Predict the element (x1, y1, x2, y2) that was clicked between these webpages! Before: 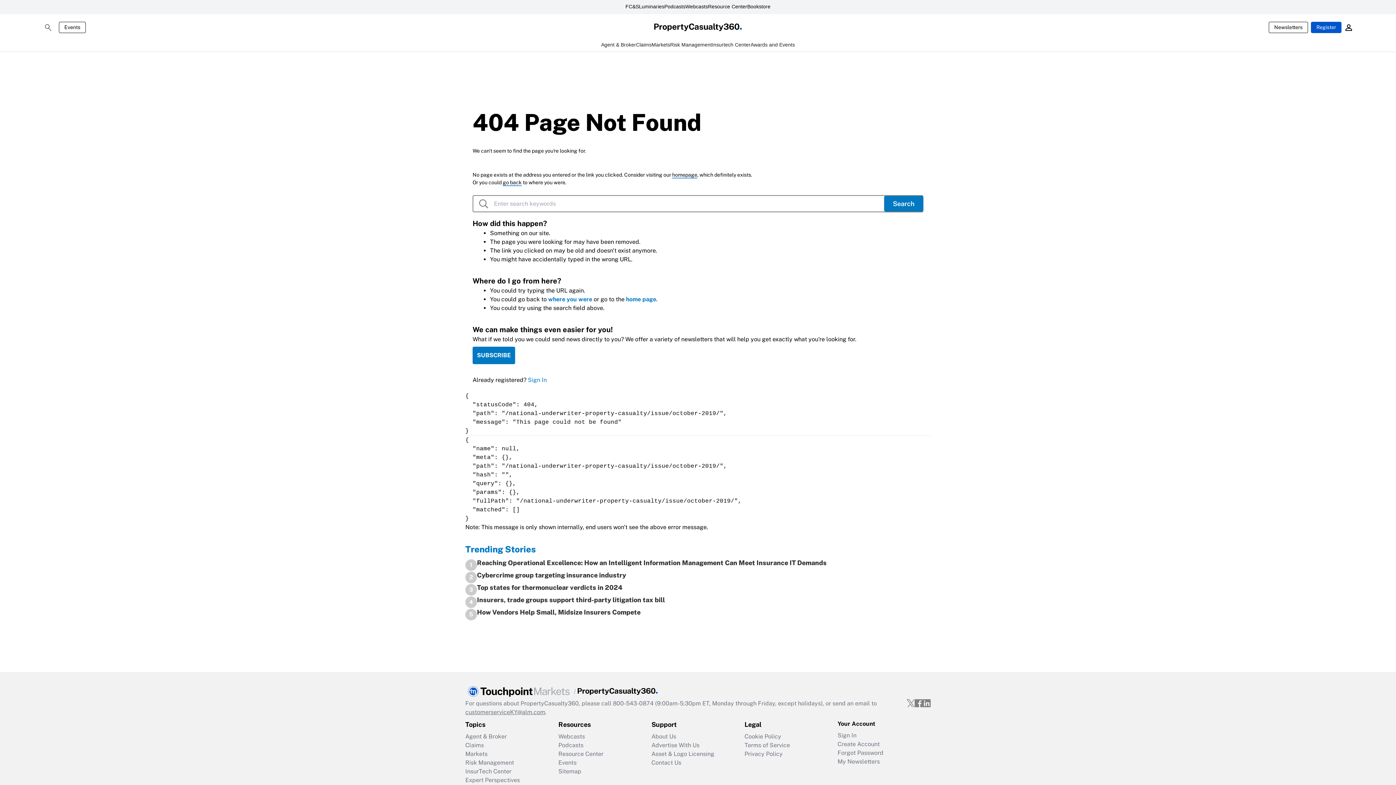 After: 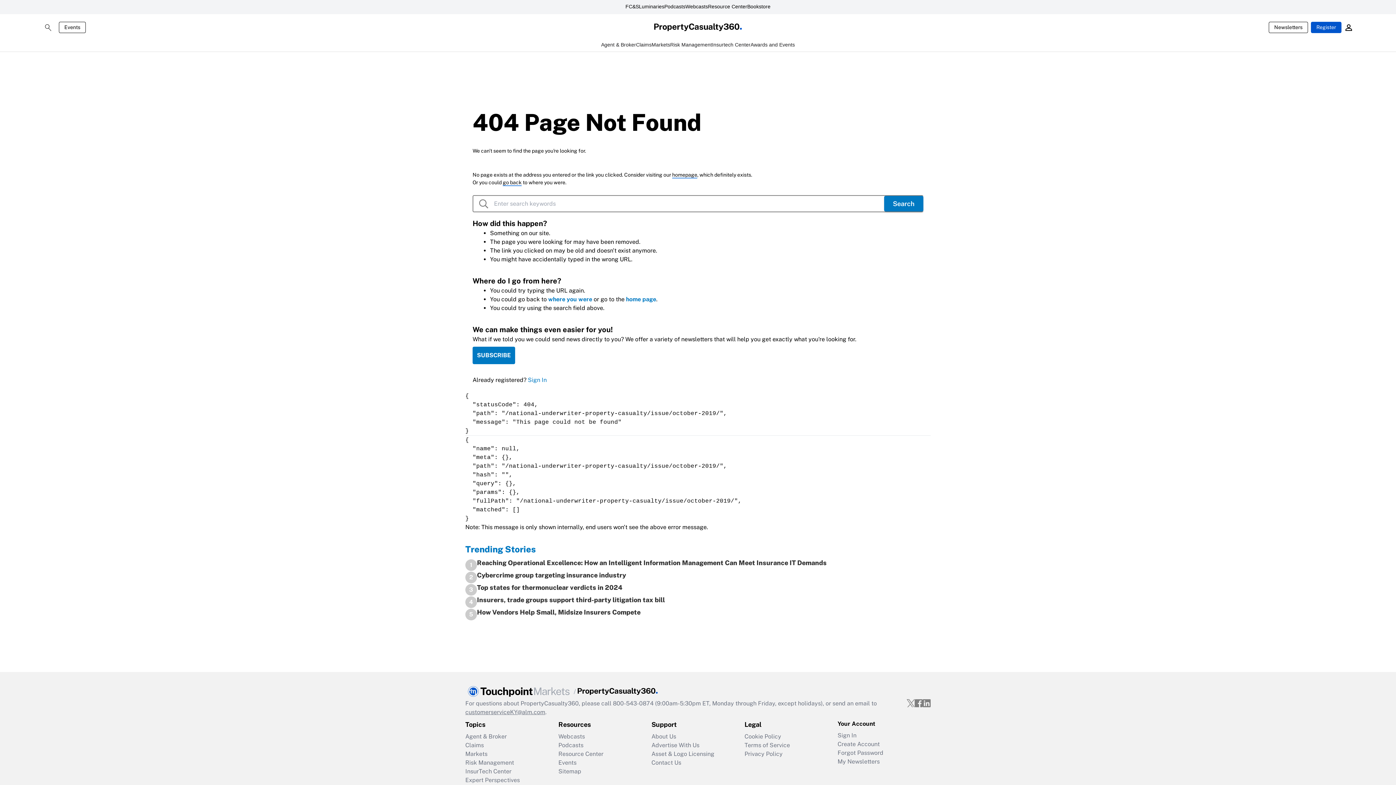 Action: bbox: (1269, 21, 1308, 32) label: Newsletters